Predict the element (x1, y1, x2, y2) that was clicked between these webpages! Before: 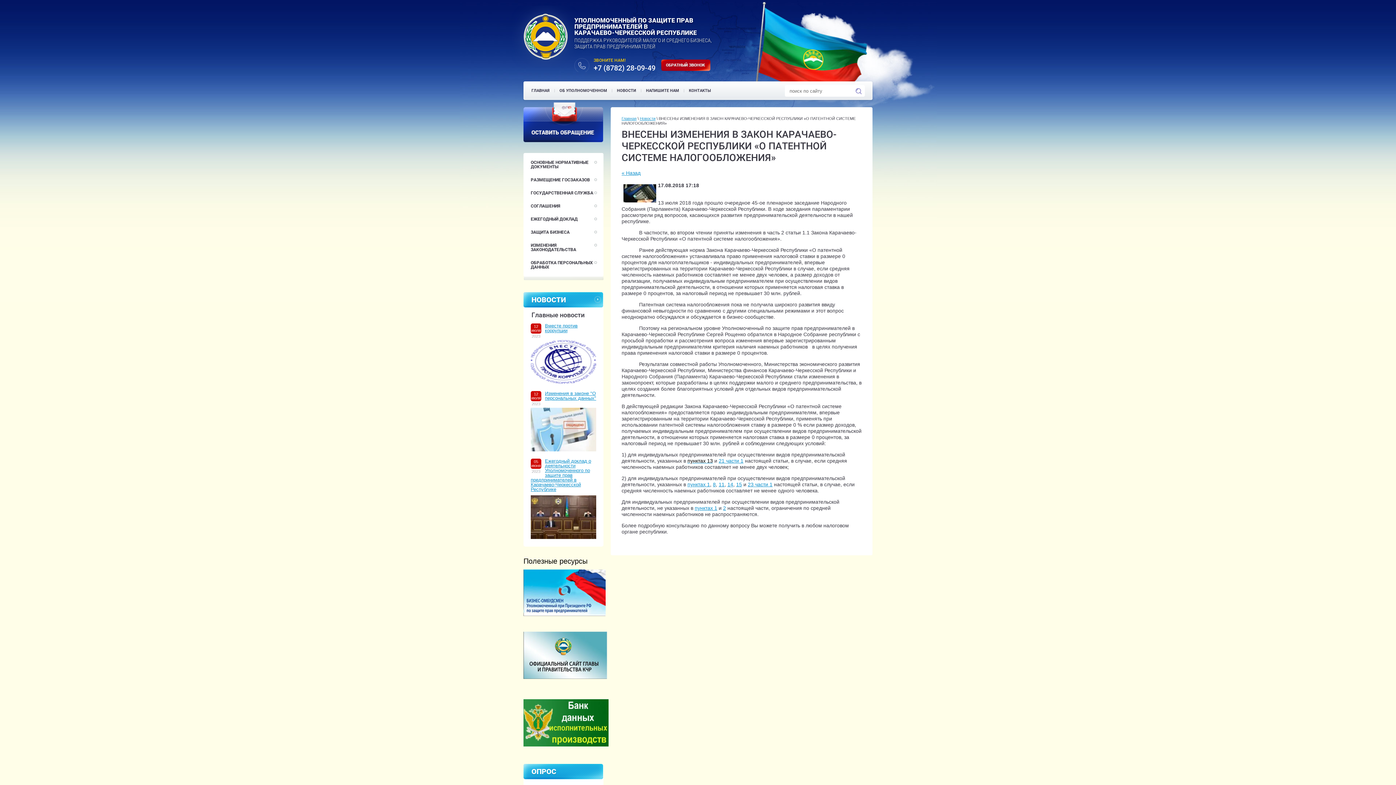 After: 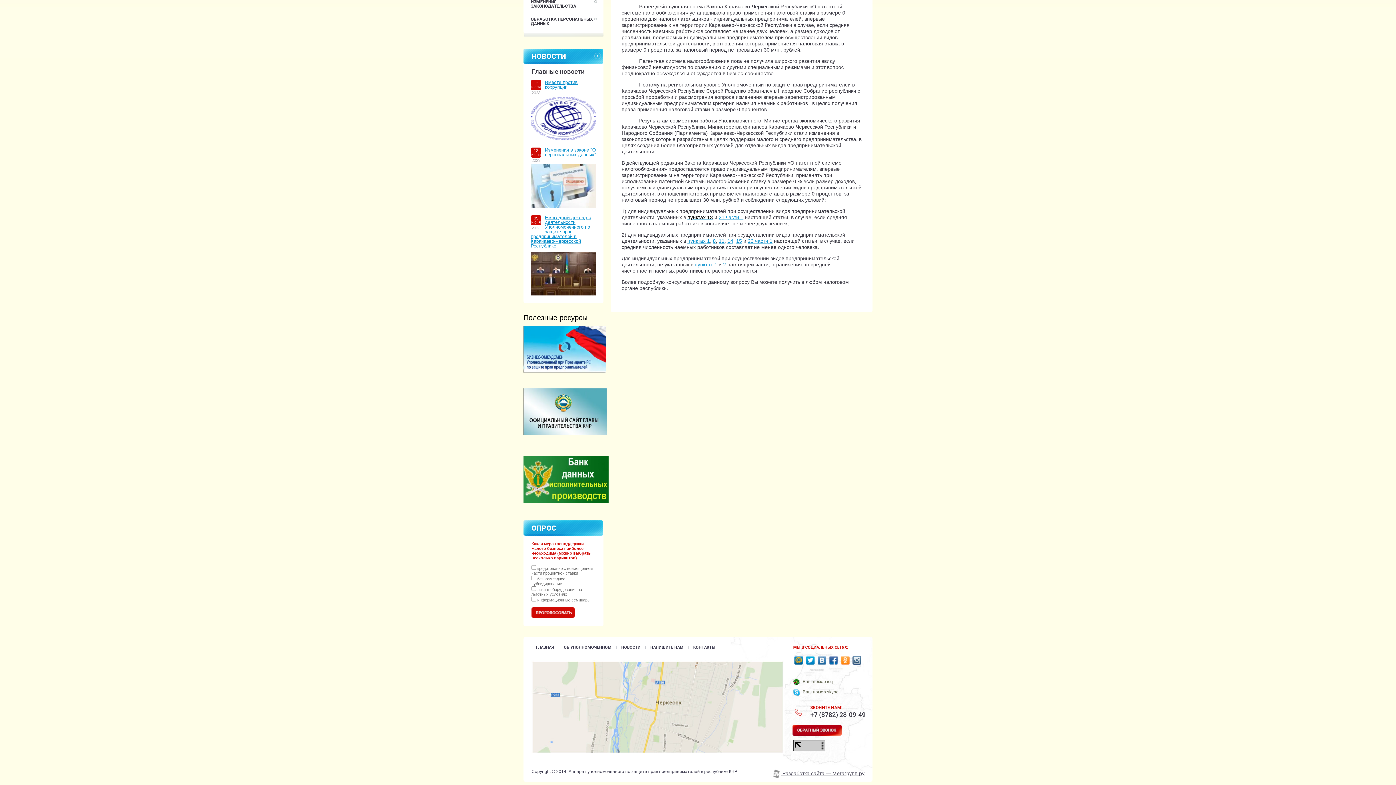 Action: bbox: (723, 505, 726, 511) label: 2